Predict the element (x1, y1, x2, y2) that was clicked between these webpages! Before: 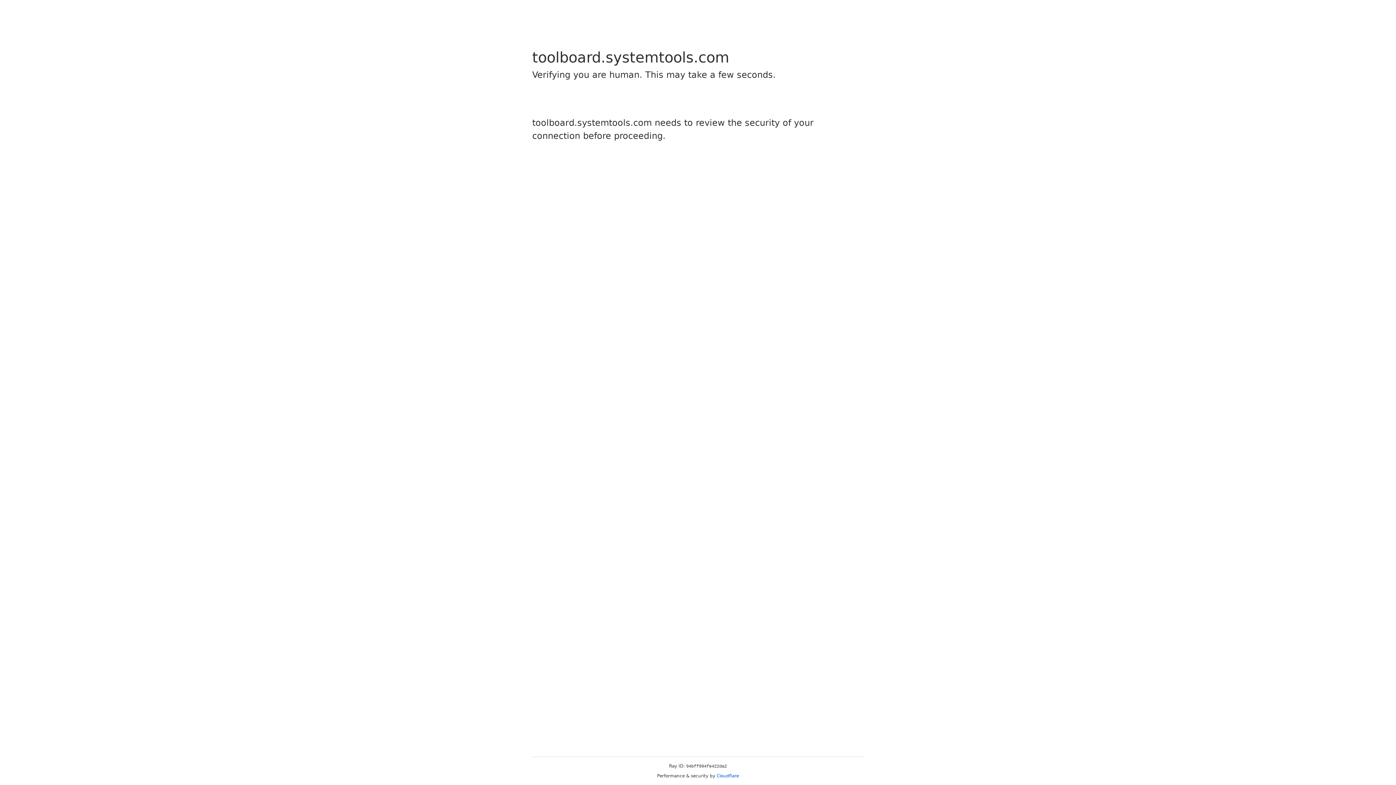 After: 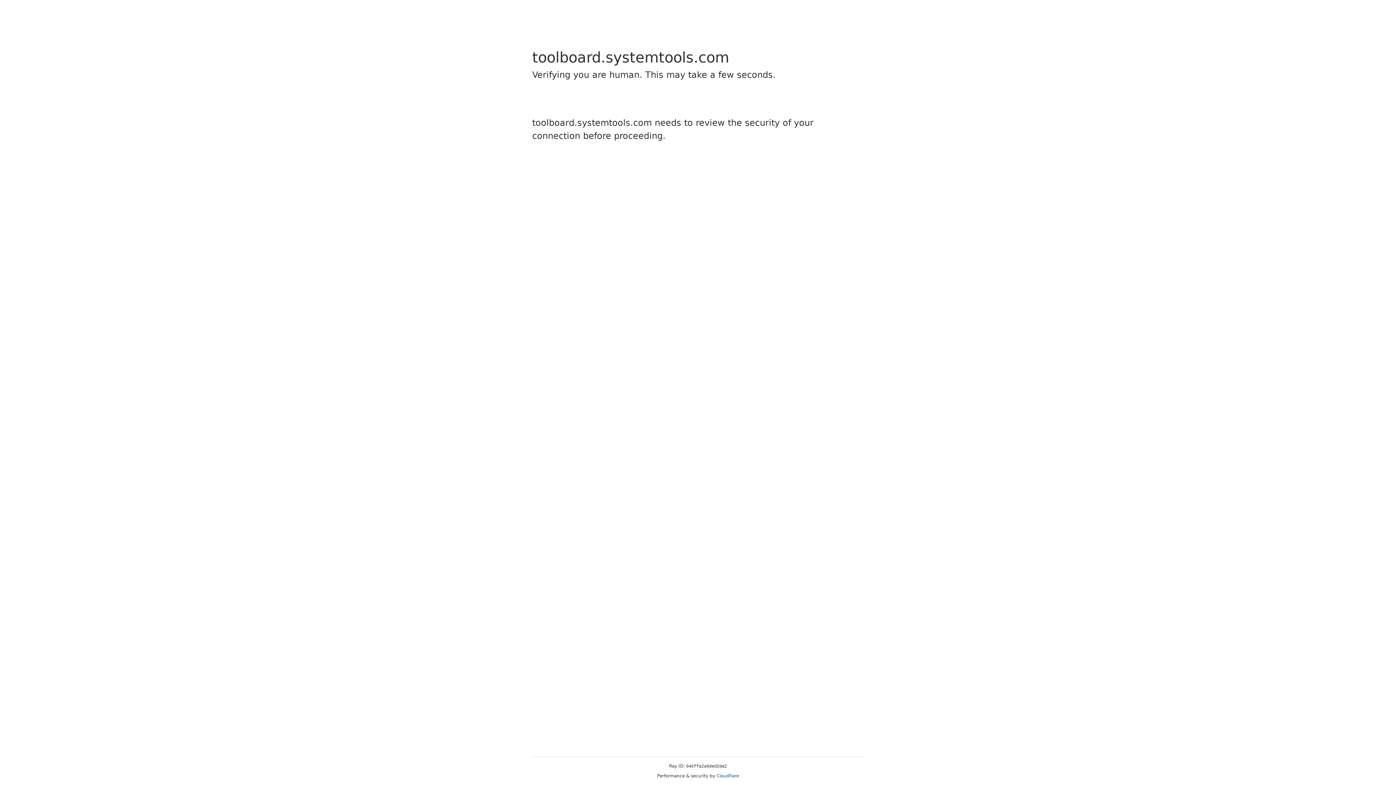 Action: label: Cloudflare bbox: (716, 773, 739, 778)